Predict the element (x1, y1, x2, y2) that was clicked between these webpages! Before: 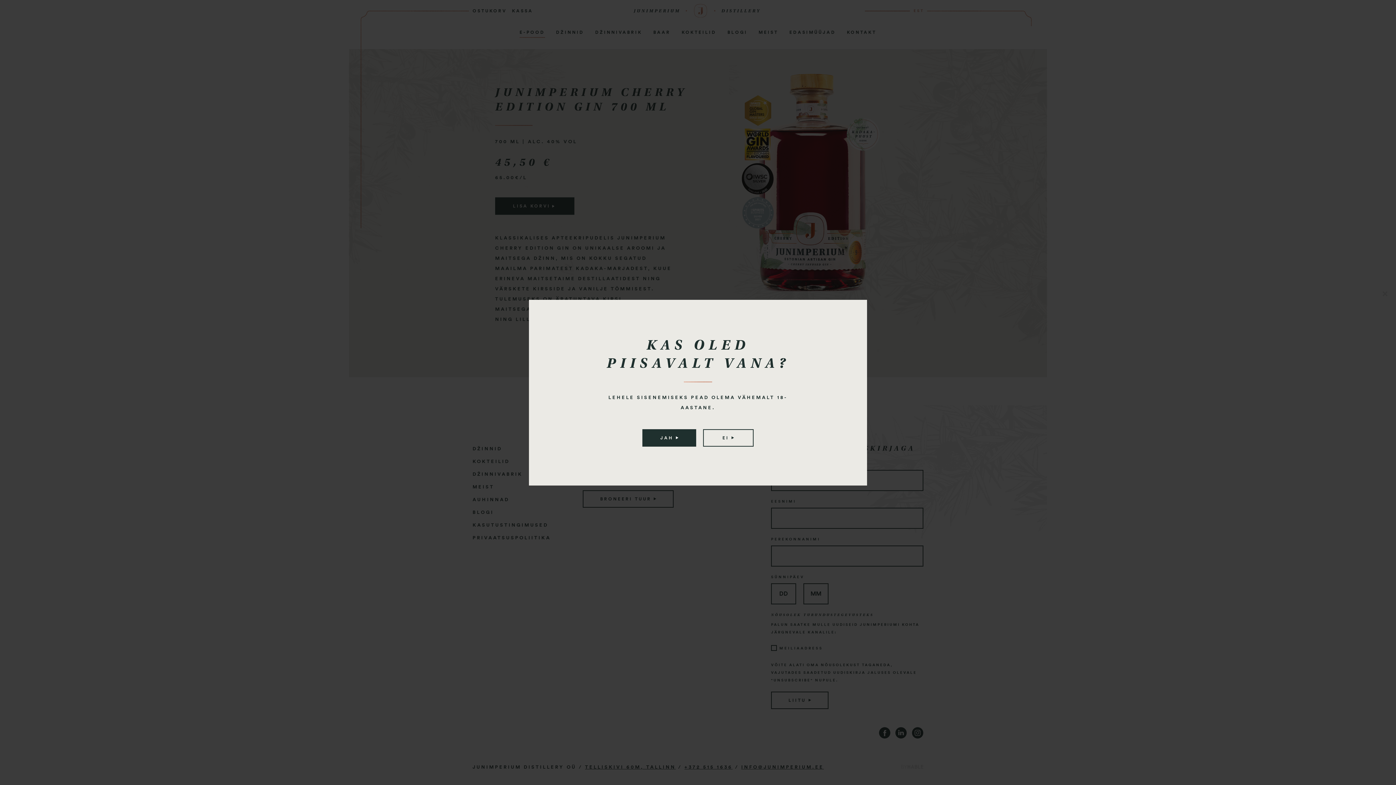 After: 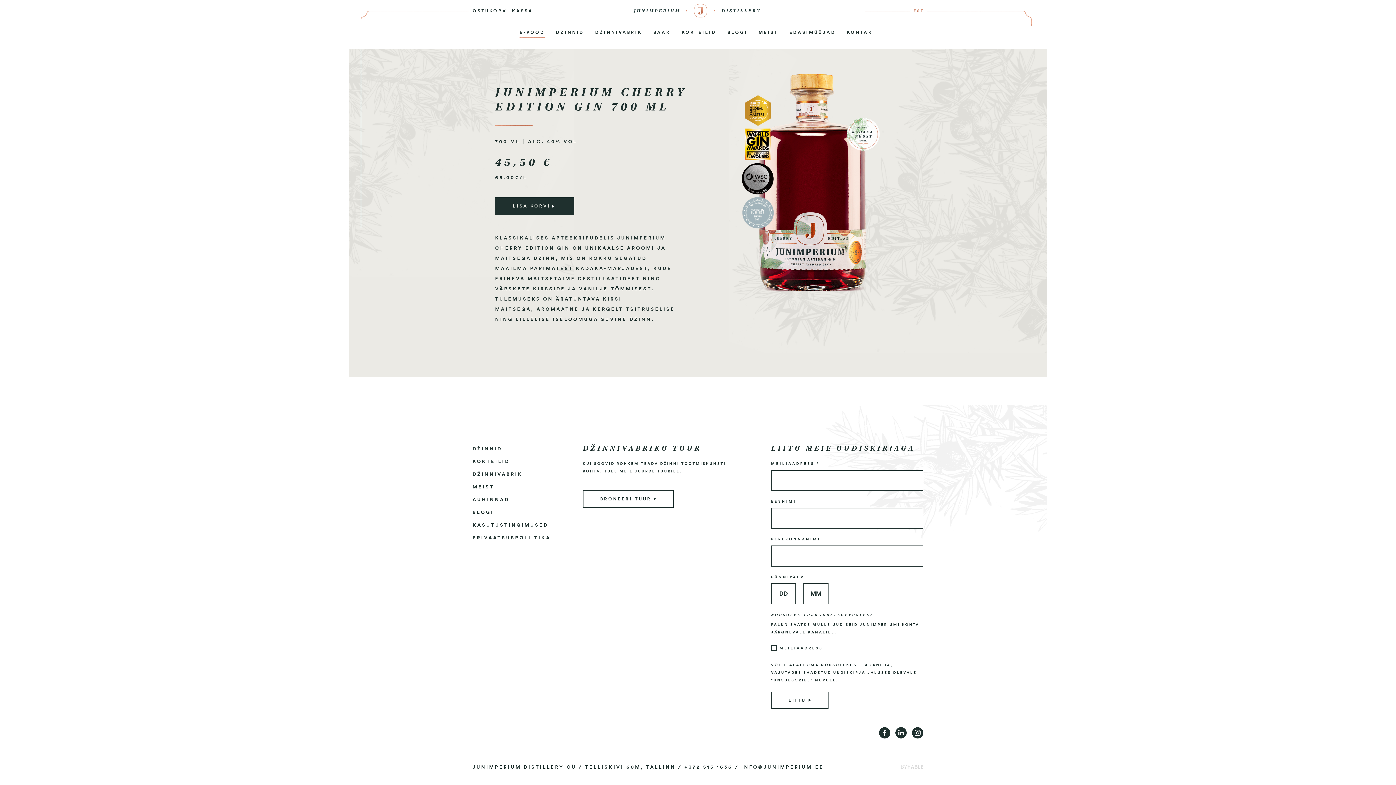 Action: bbox: (1377, 285, 1393, 301) label: ×